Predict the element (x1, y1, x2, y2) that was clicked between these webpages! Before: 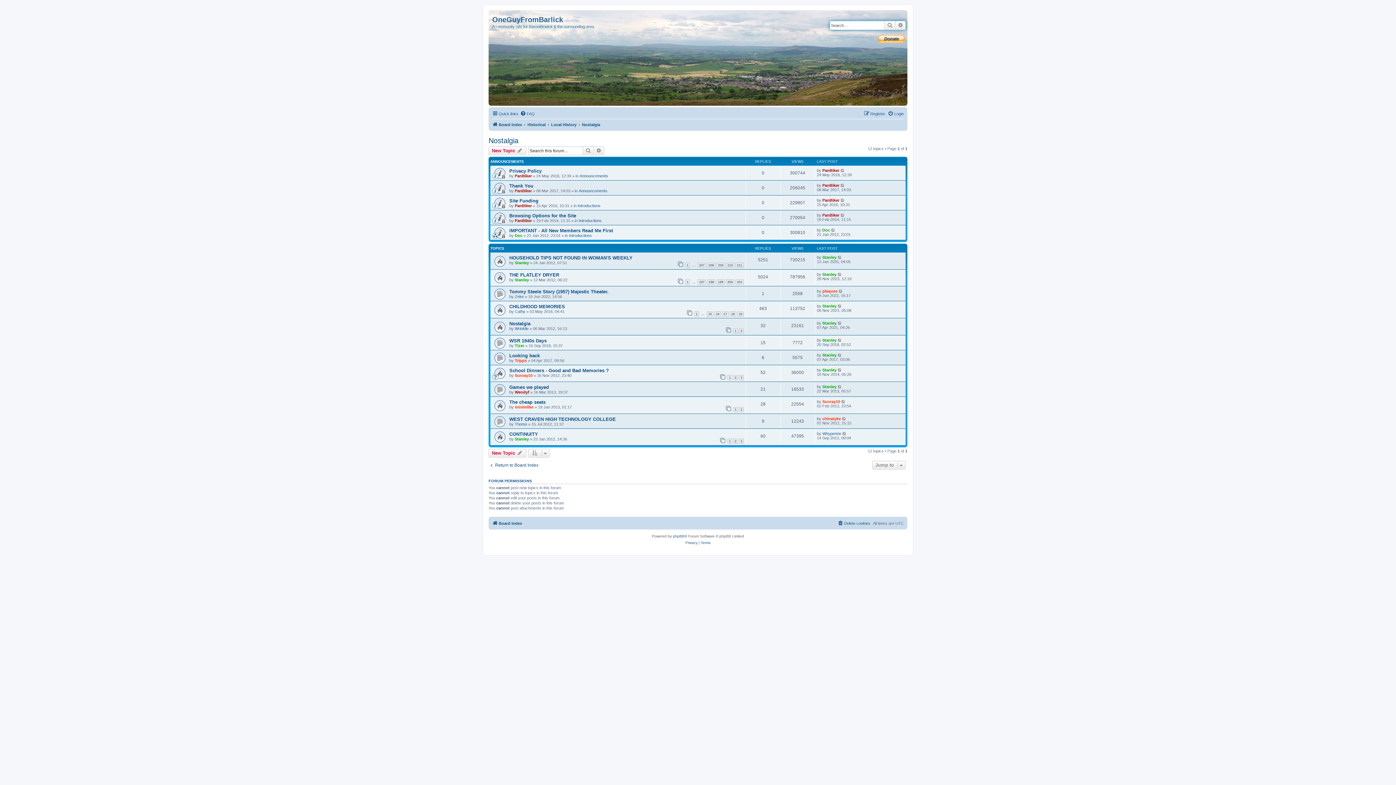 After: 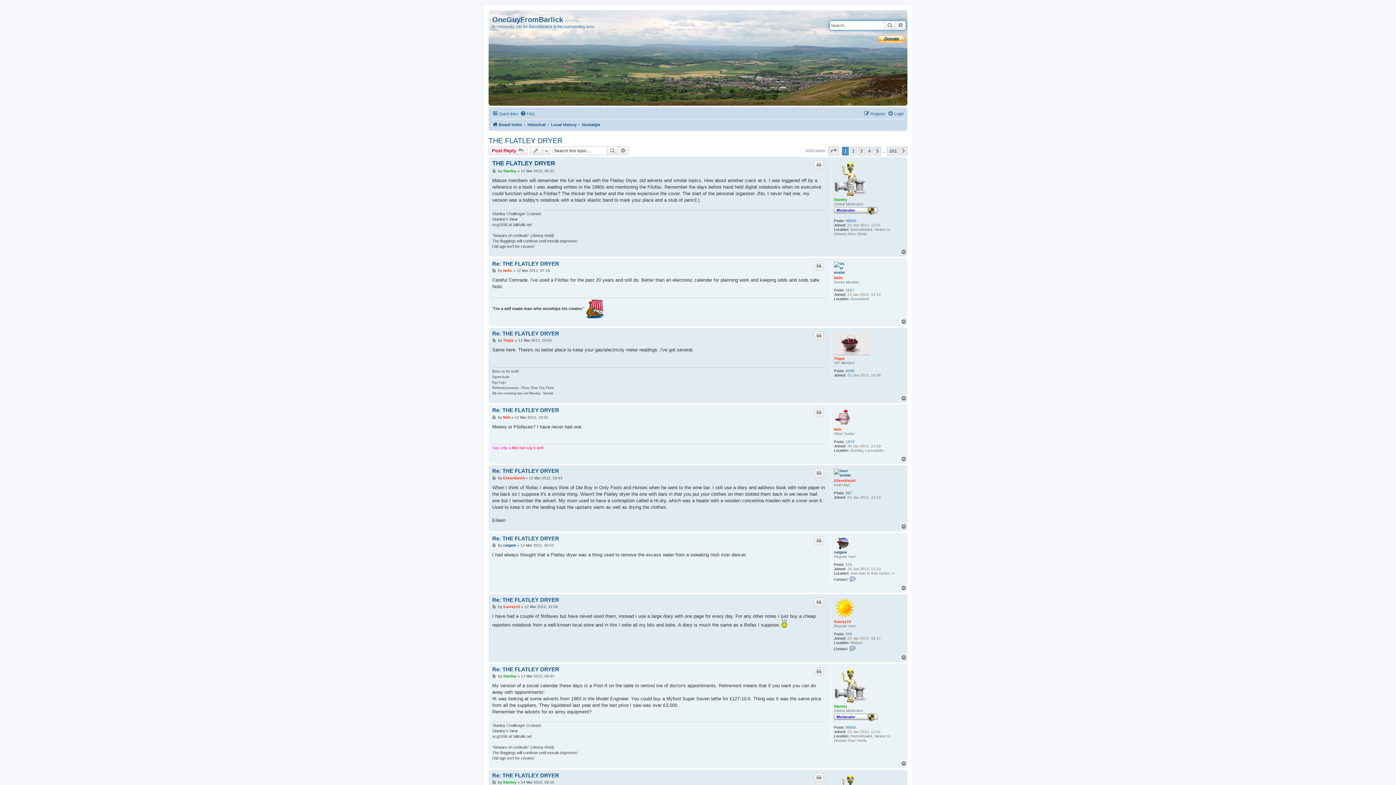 Action: bbox: (509, 272, 559, 277) label: THE FLATLEY DRYER